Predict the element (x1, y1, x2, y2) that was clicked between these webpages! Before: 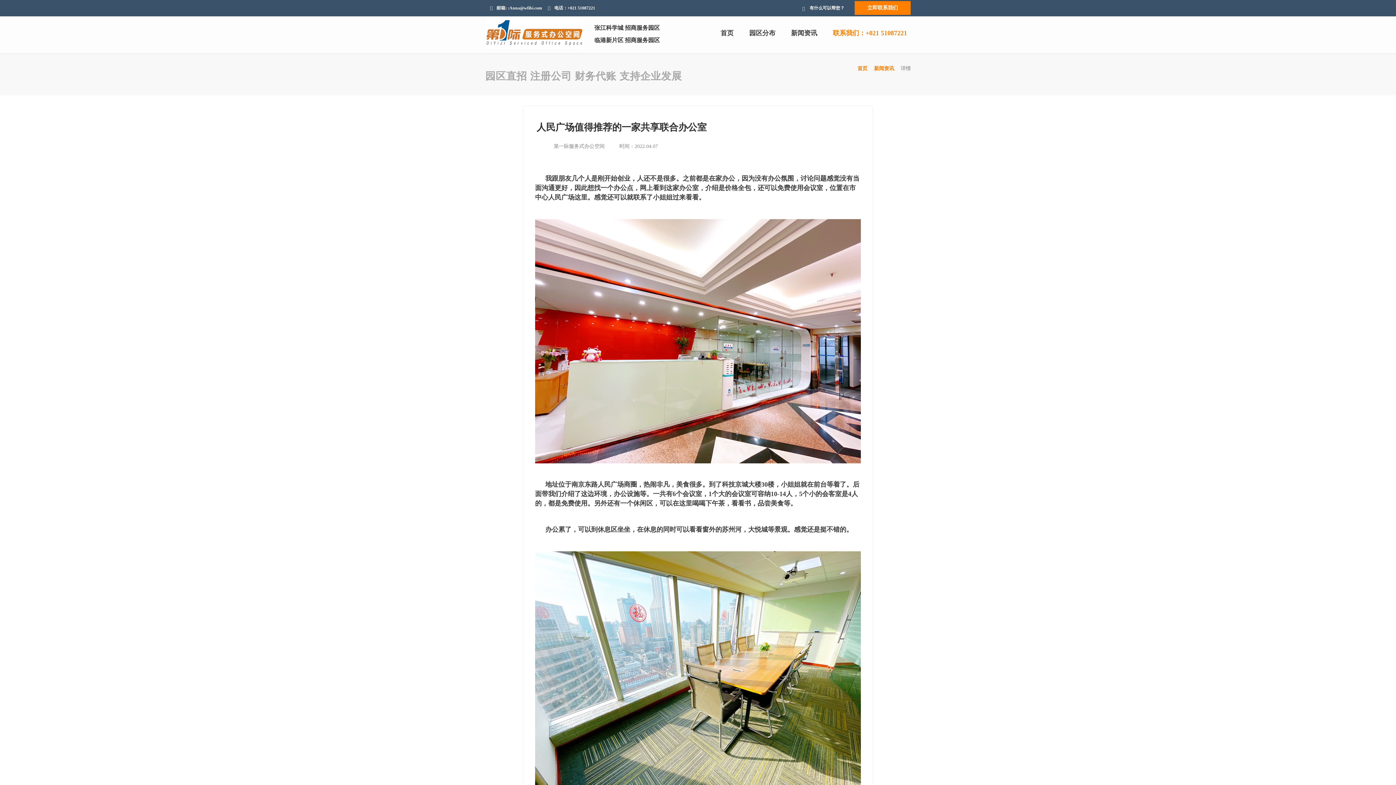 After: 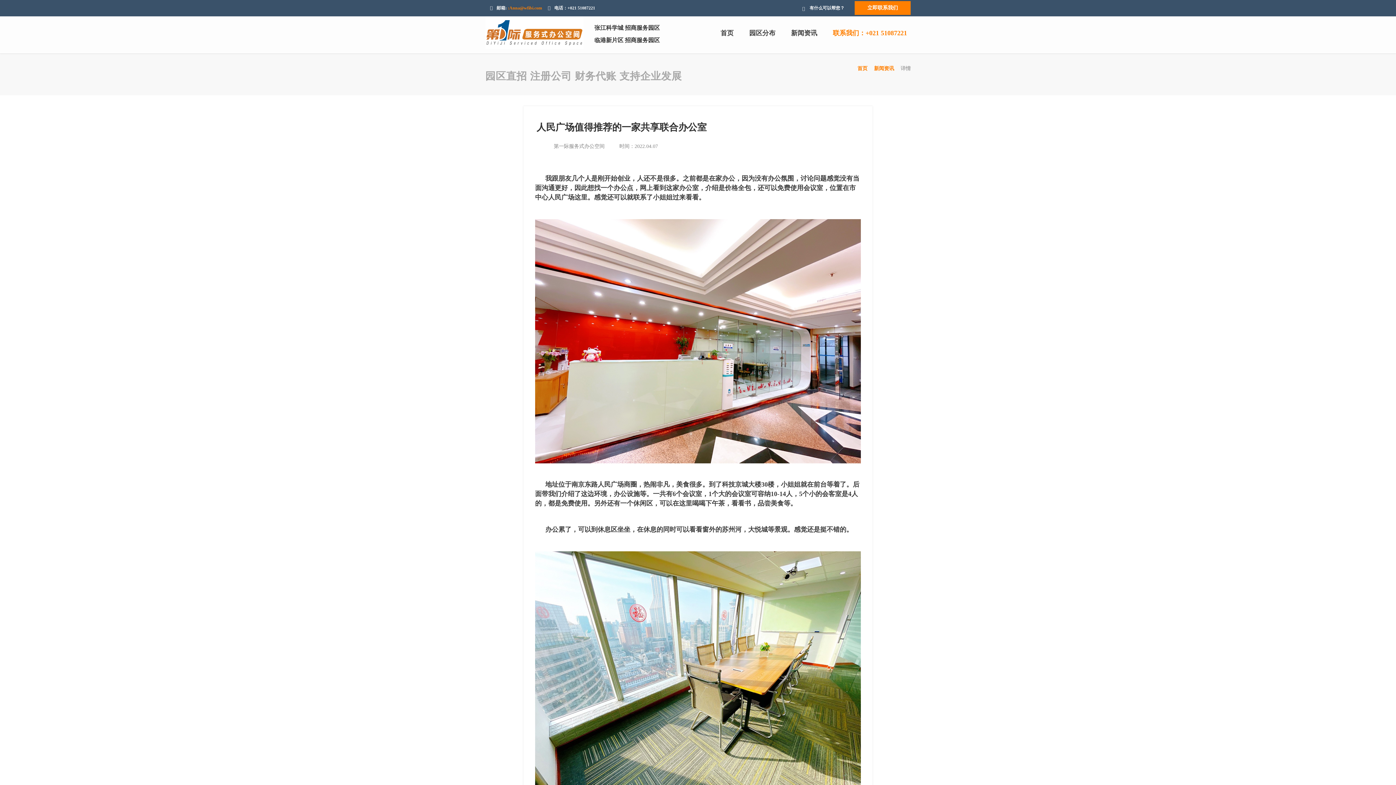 Action: label: :Anna@wfibi.com bbox: (508, 5, 542, 10)